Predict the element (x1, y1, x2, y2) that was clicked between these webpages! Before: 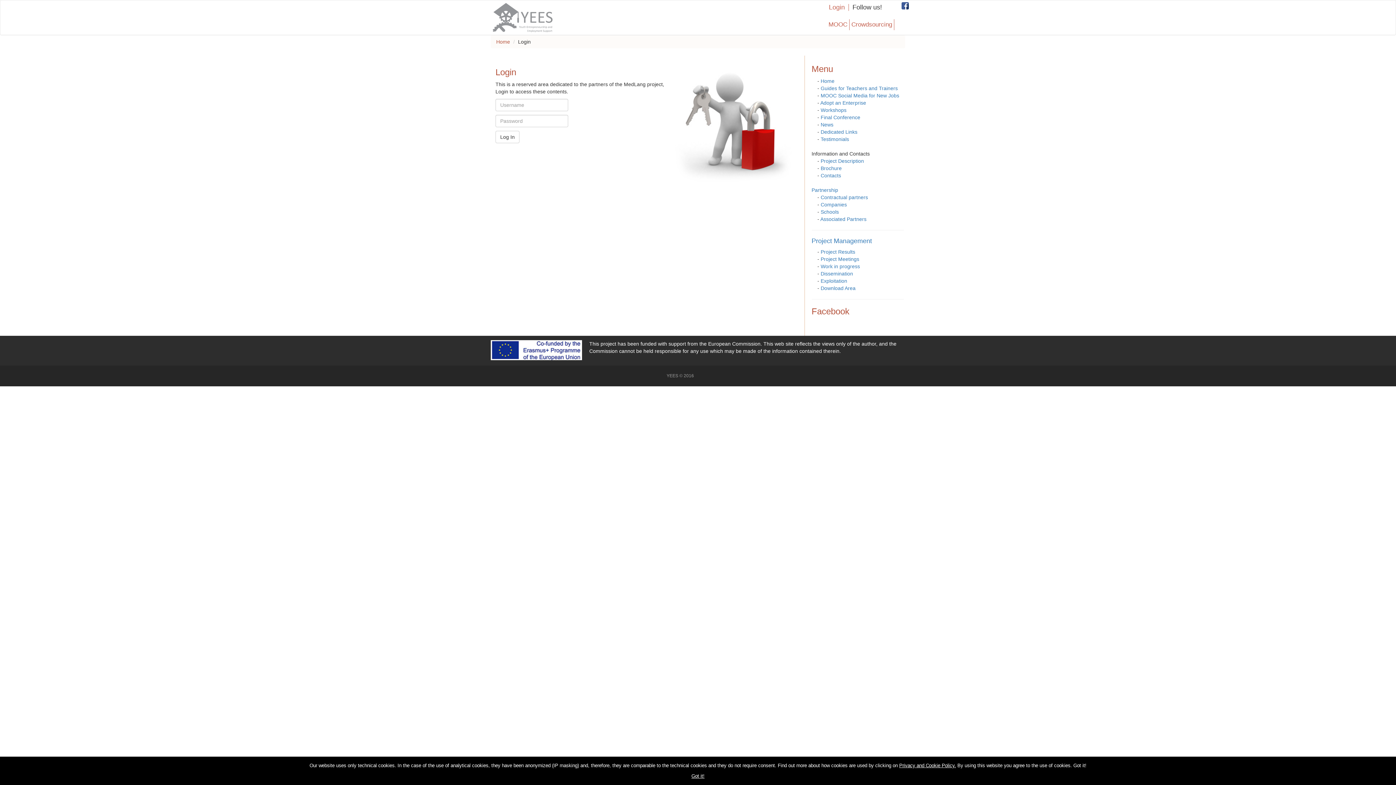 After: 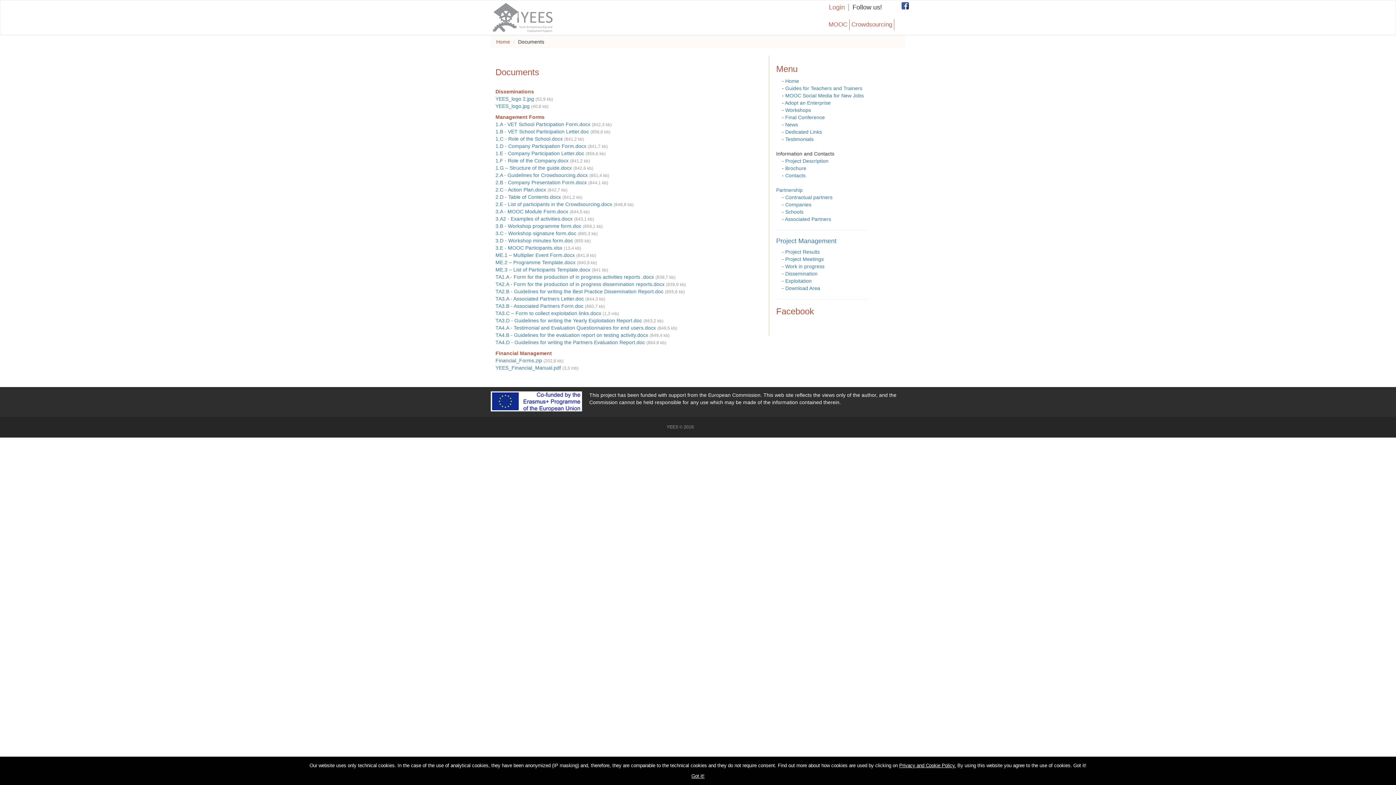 Action: label: Download Area bbox: (820, 285, 855, 291)